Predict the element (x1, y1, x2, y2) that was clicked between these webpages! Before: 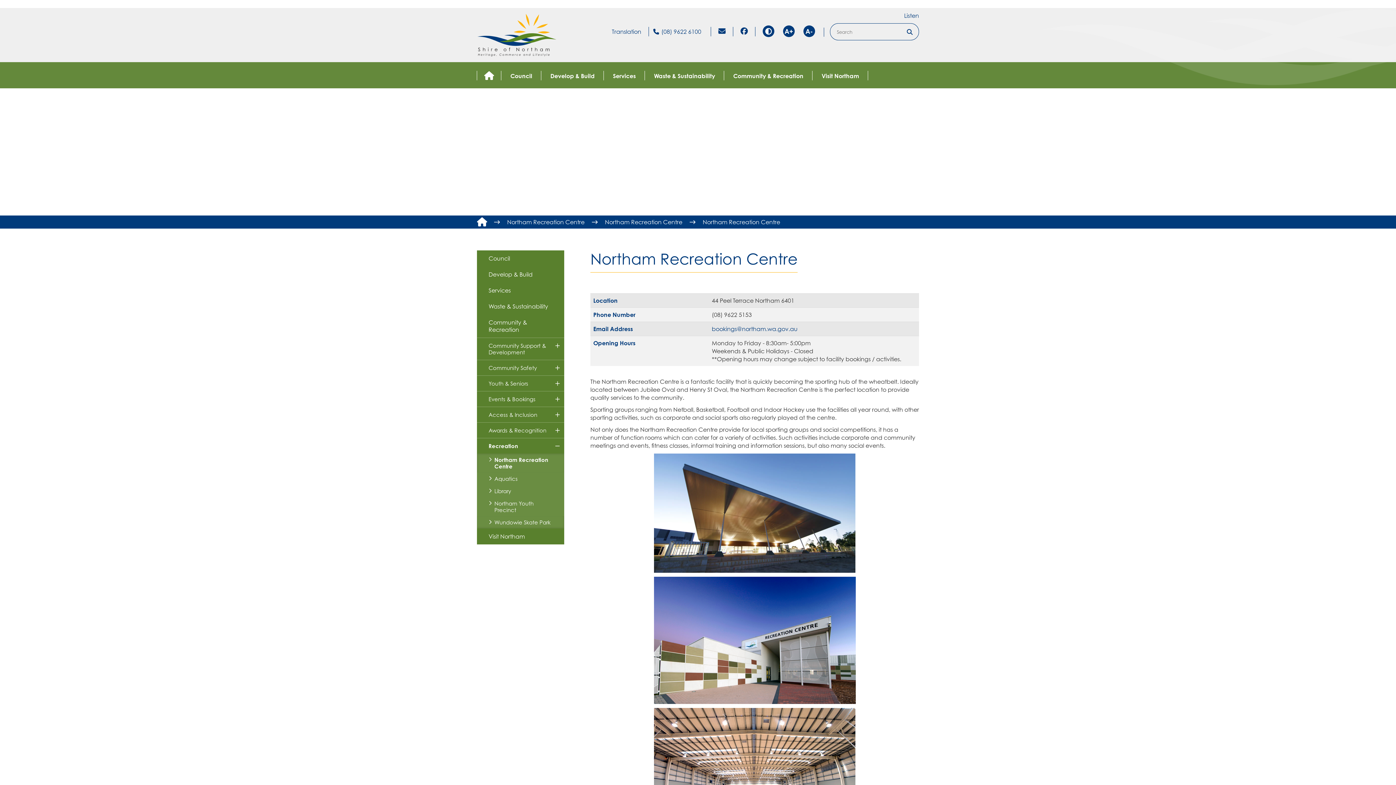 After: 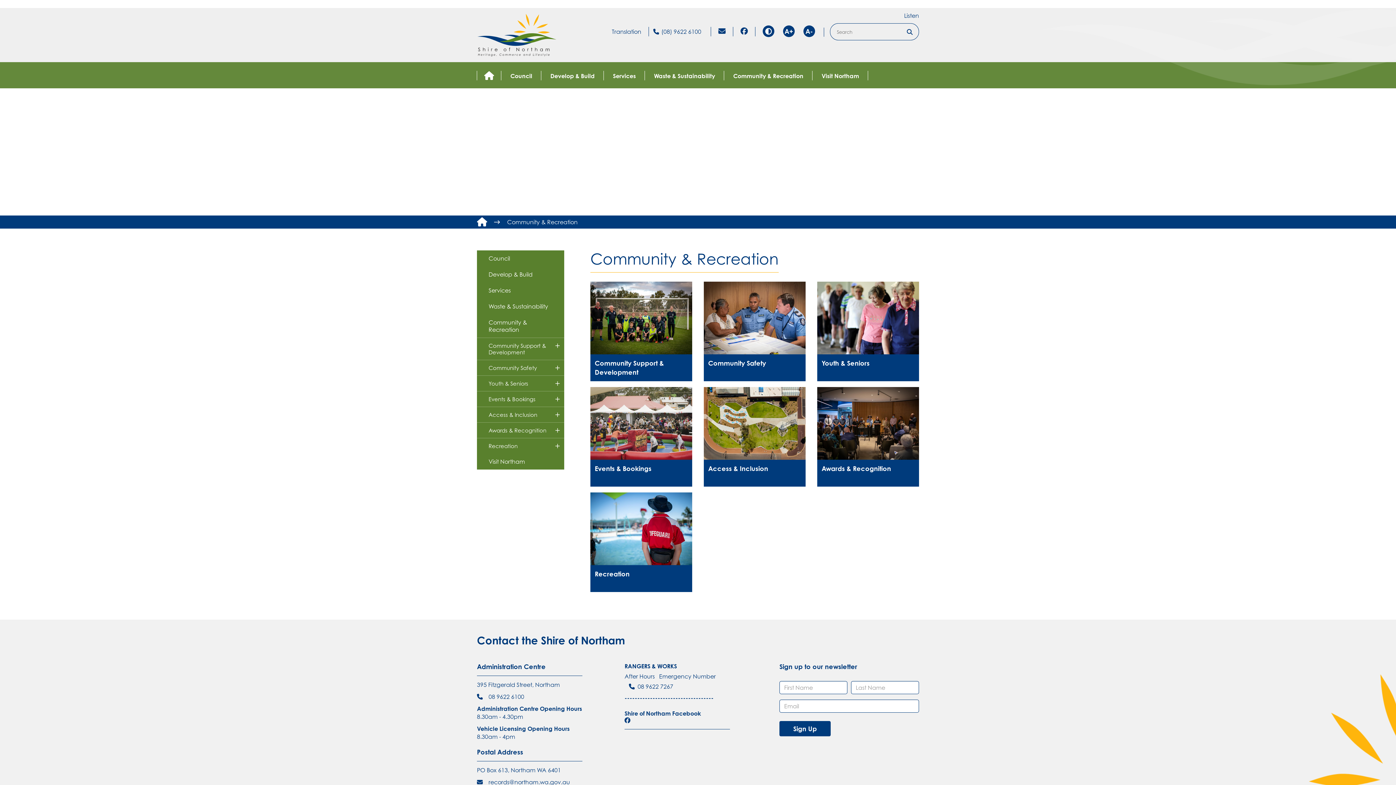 Action: label: Community & Recreation bbox: (477, 314, 564, 337)